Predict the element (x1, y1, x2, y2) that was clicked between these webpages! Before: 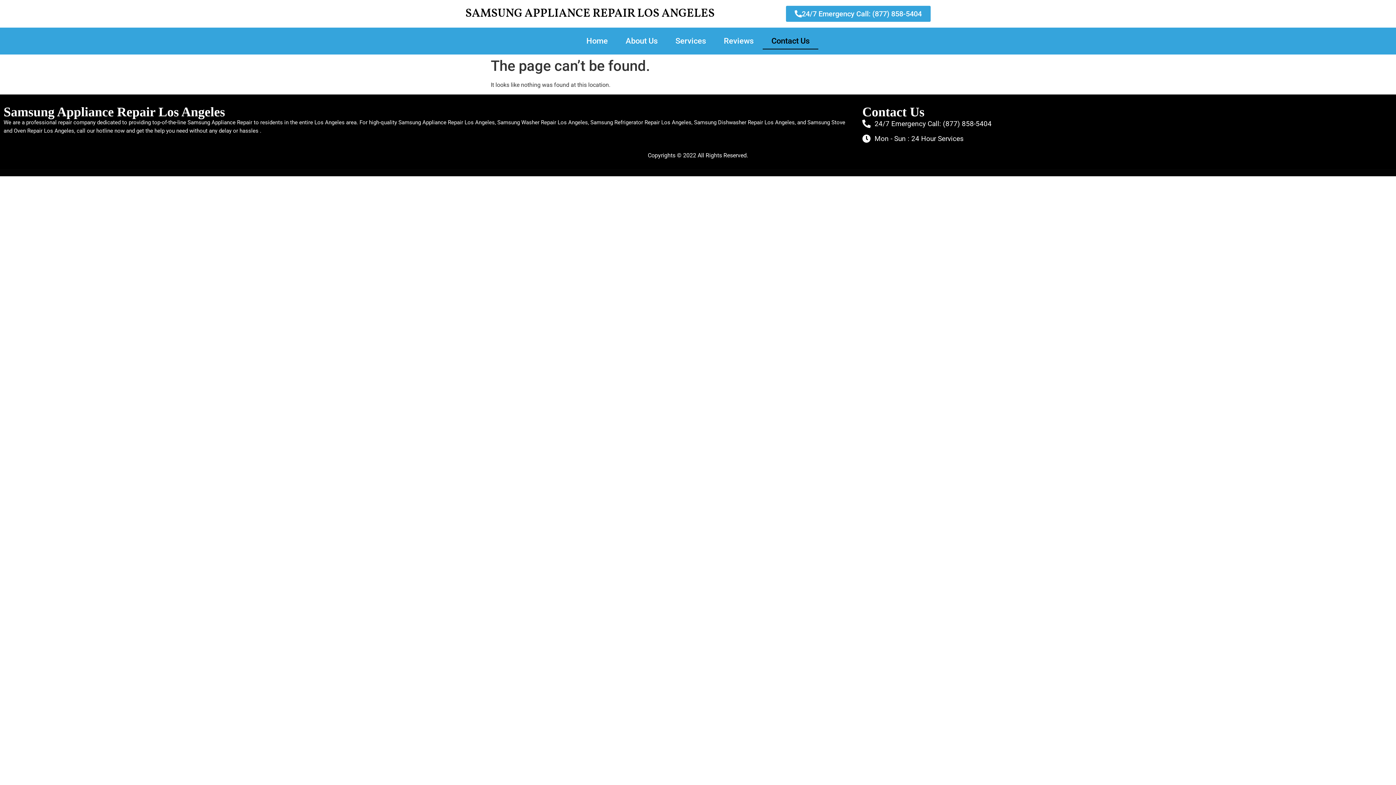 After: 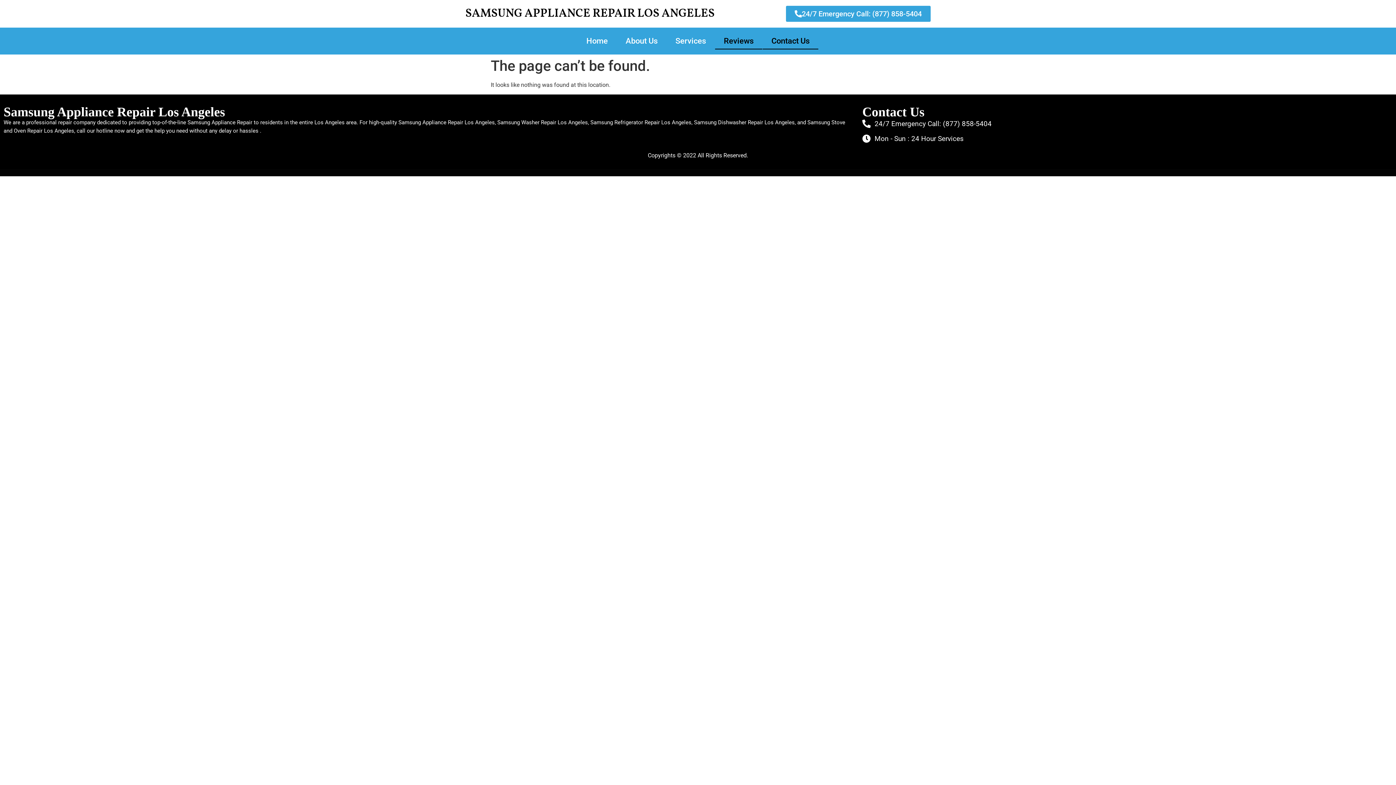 Action: bbox: (715, 32, 762, 49) label: Reviews